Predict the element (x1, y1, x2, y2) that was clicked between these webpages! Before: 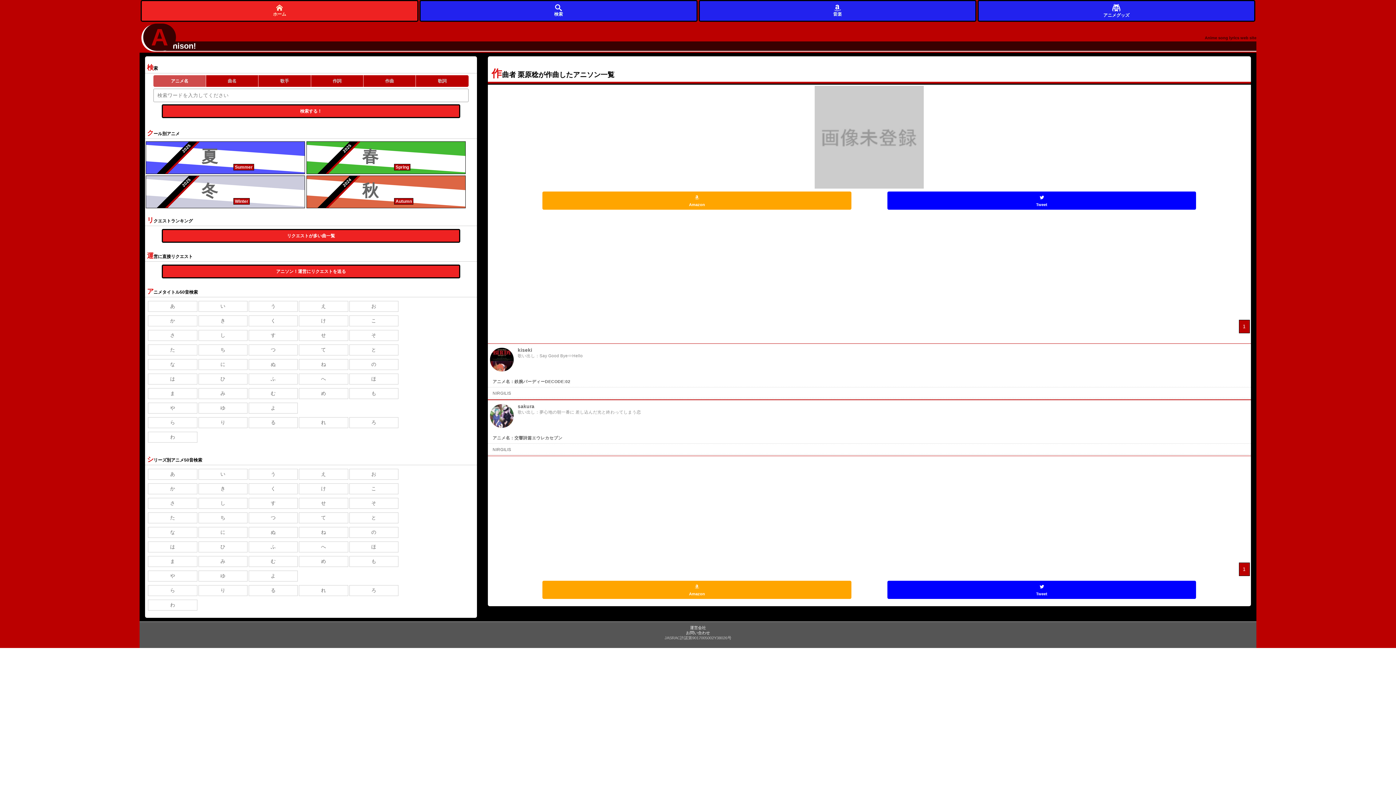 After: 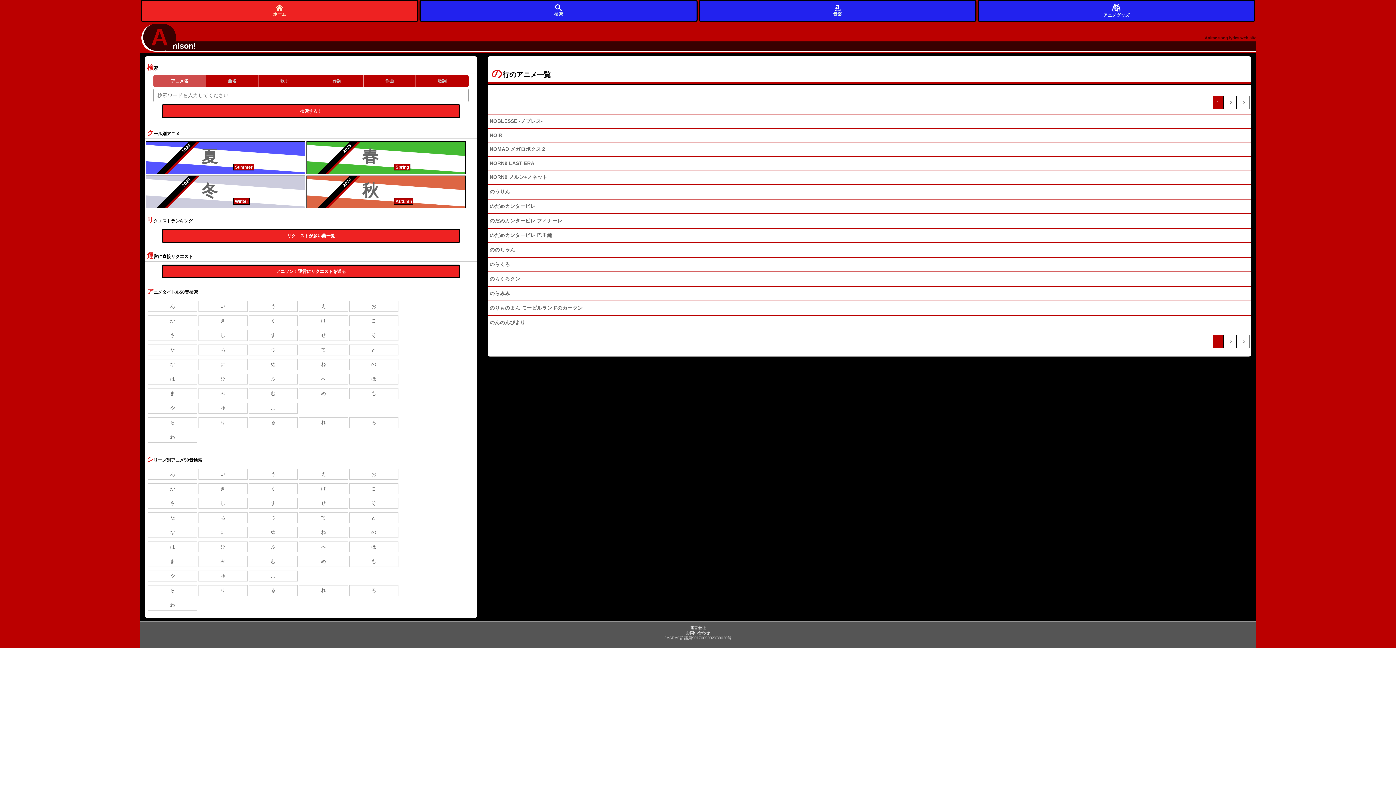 Action: bbox: (349, 359, 398, 370) label: の